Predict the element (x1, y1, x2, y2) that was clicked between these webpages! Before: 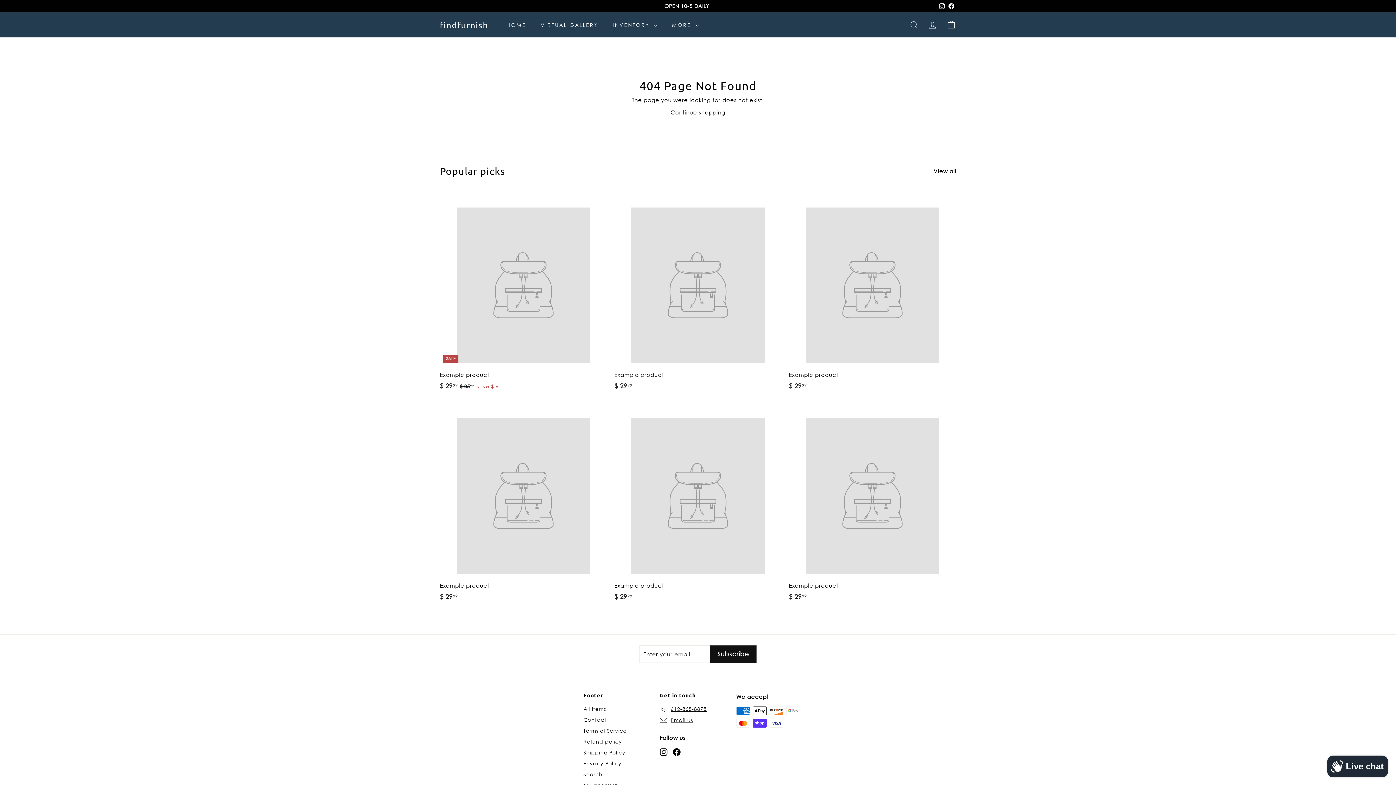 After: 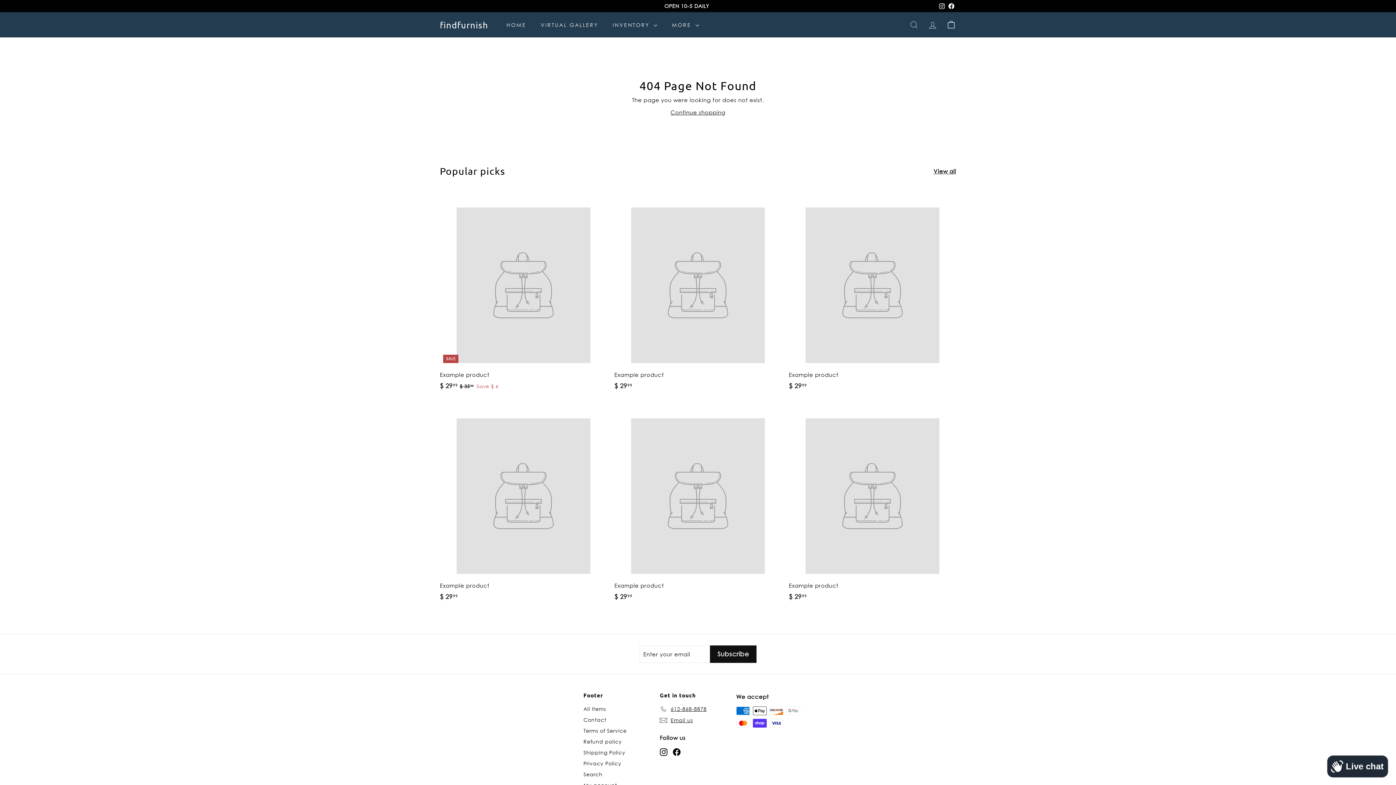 Action: label: Facebook bbox: (673, 748, 680, 756)